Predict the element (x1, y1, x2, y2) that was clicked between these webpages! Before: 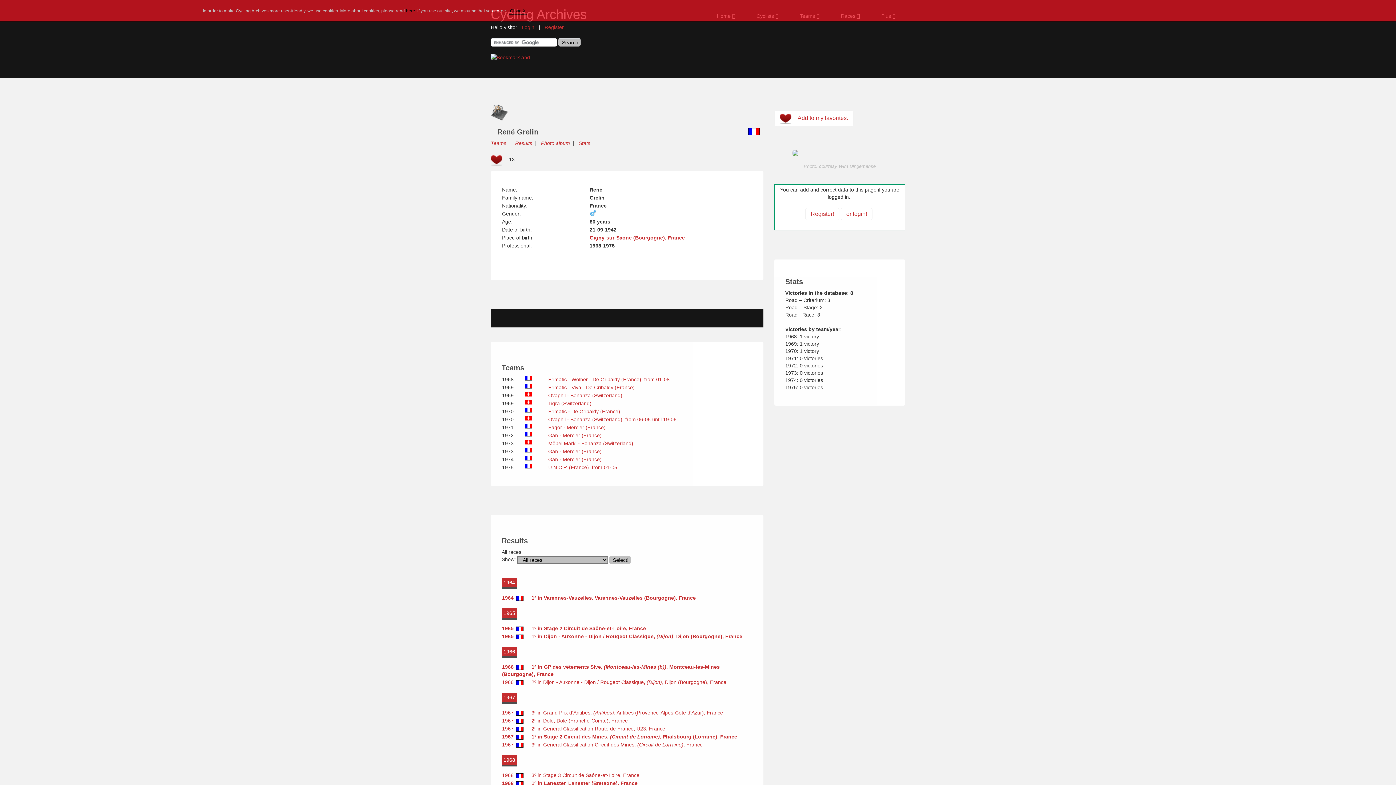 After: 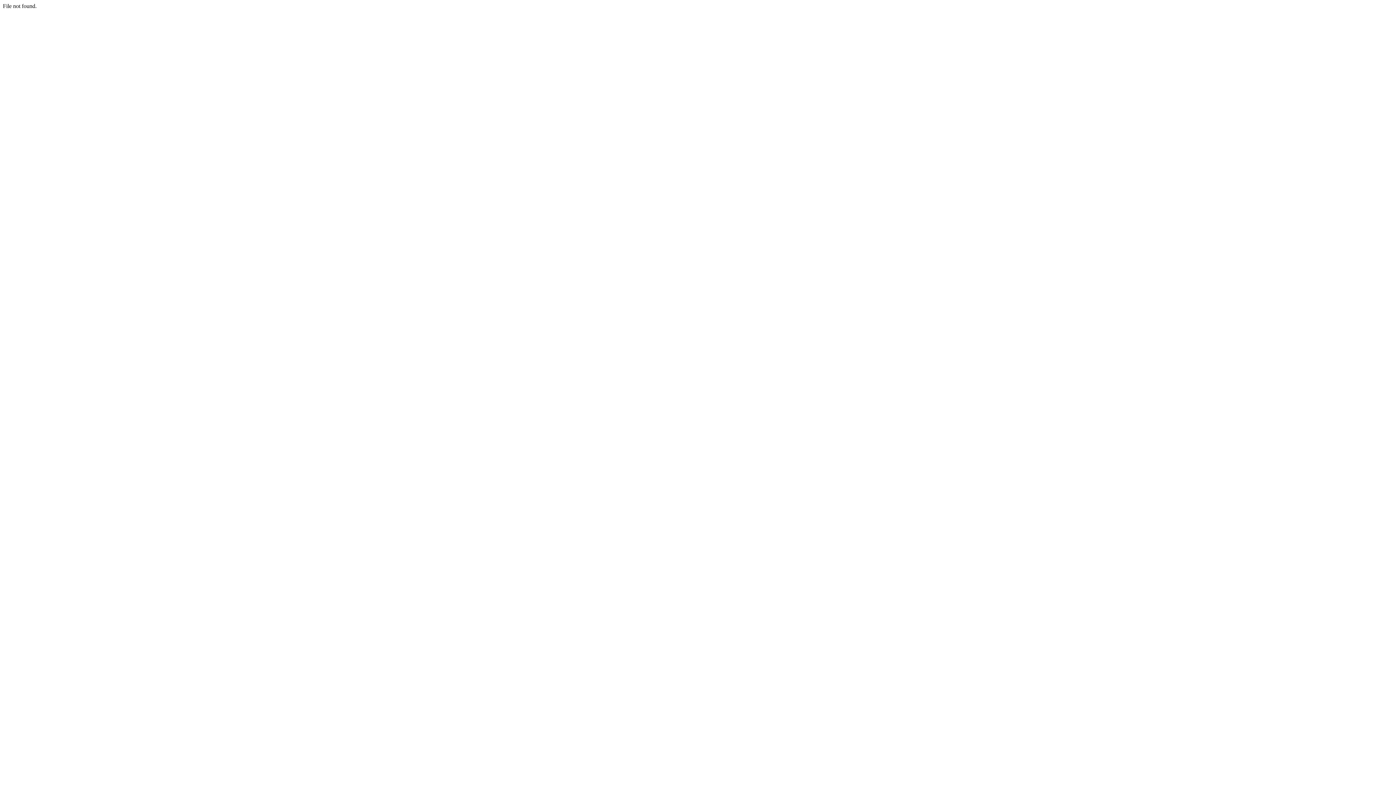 Action: bbox: (515, 734, 737, 740) label:    1º in Stage 2 Circuit des Mines, (Circuit de Lorraine), Phalsbourg (Lorraine), France